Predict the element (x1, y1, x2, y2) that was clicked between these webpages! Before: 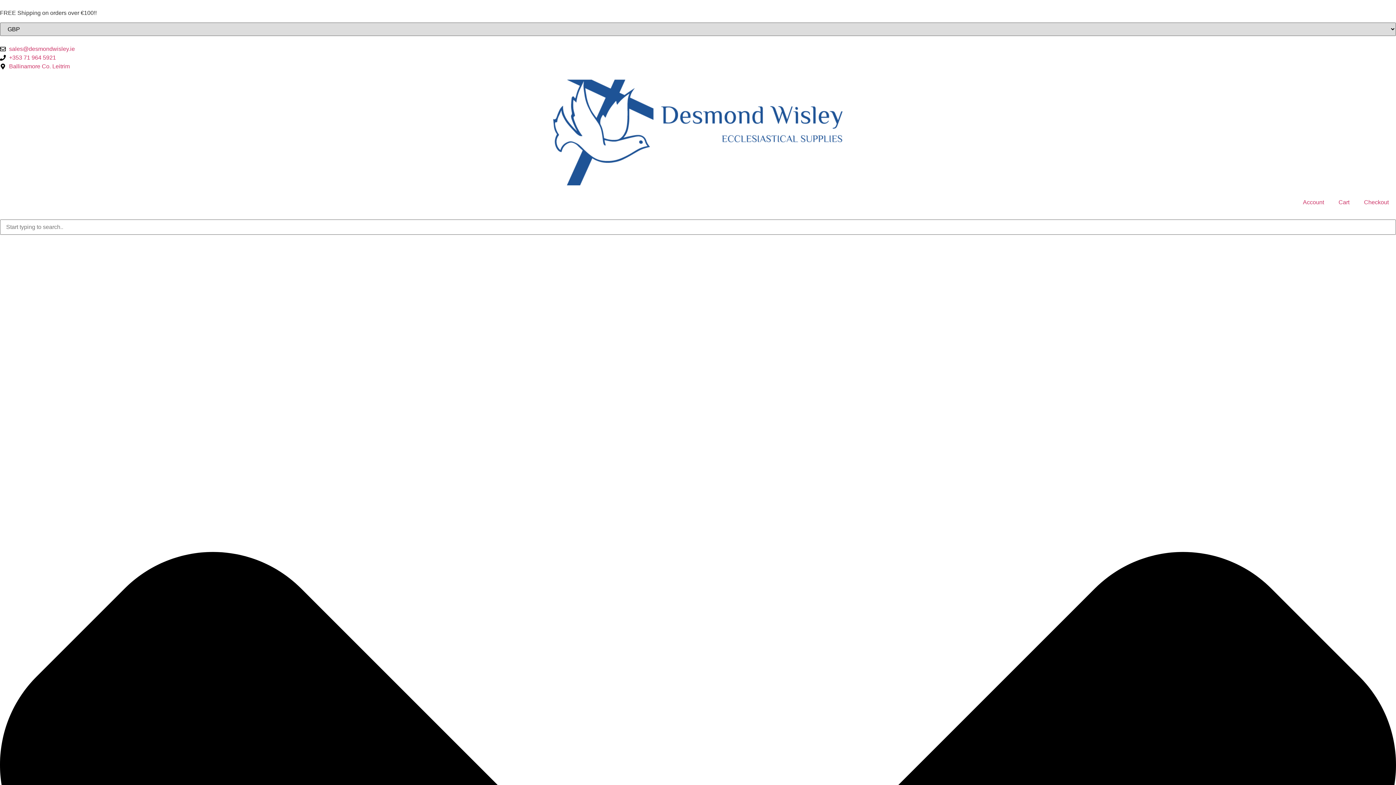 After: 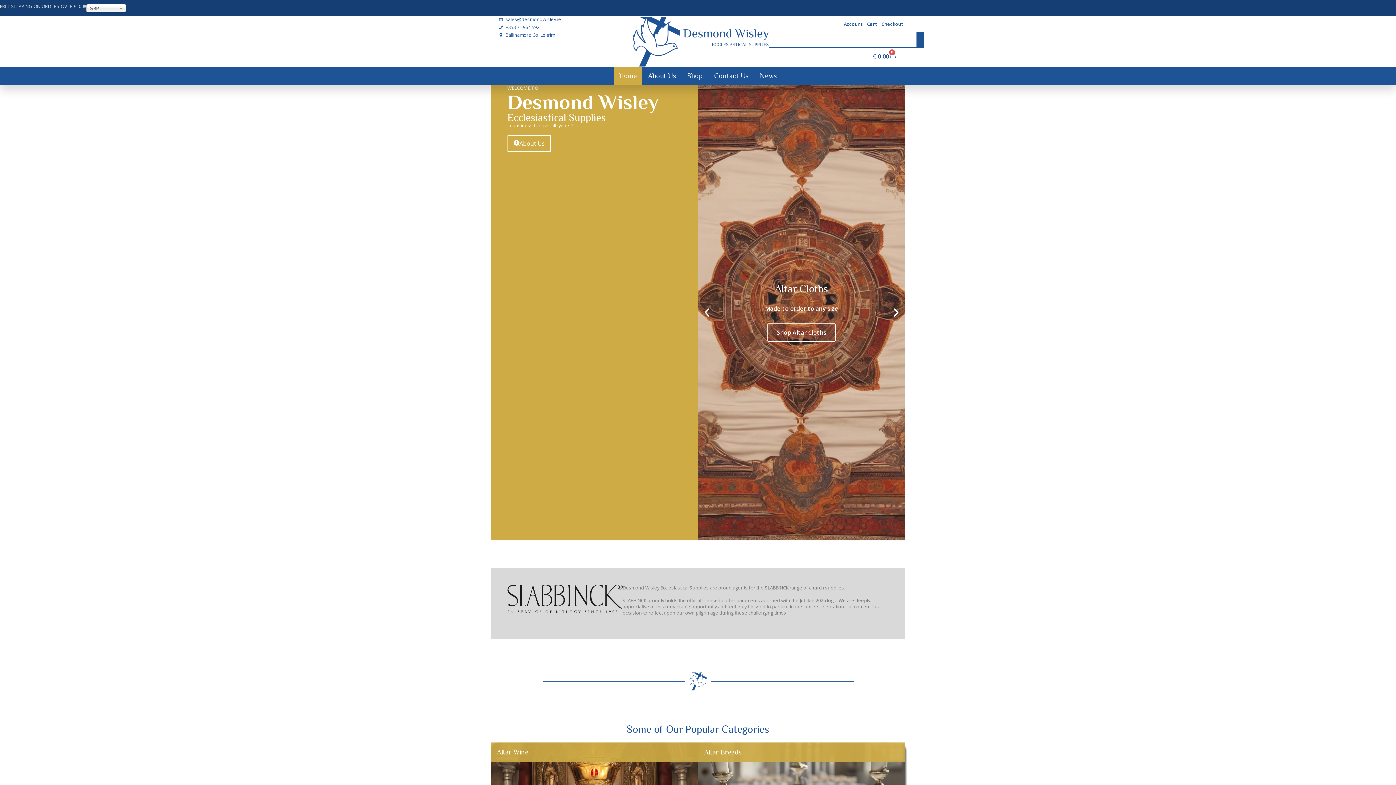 Action: bbox: (553, 79, 843, 185)